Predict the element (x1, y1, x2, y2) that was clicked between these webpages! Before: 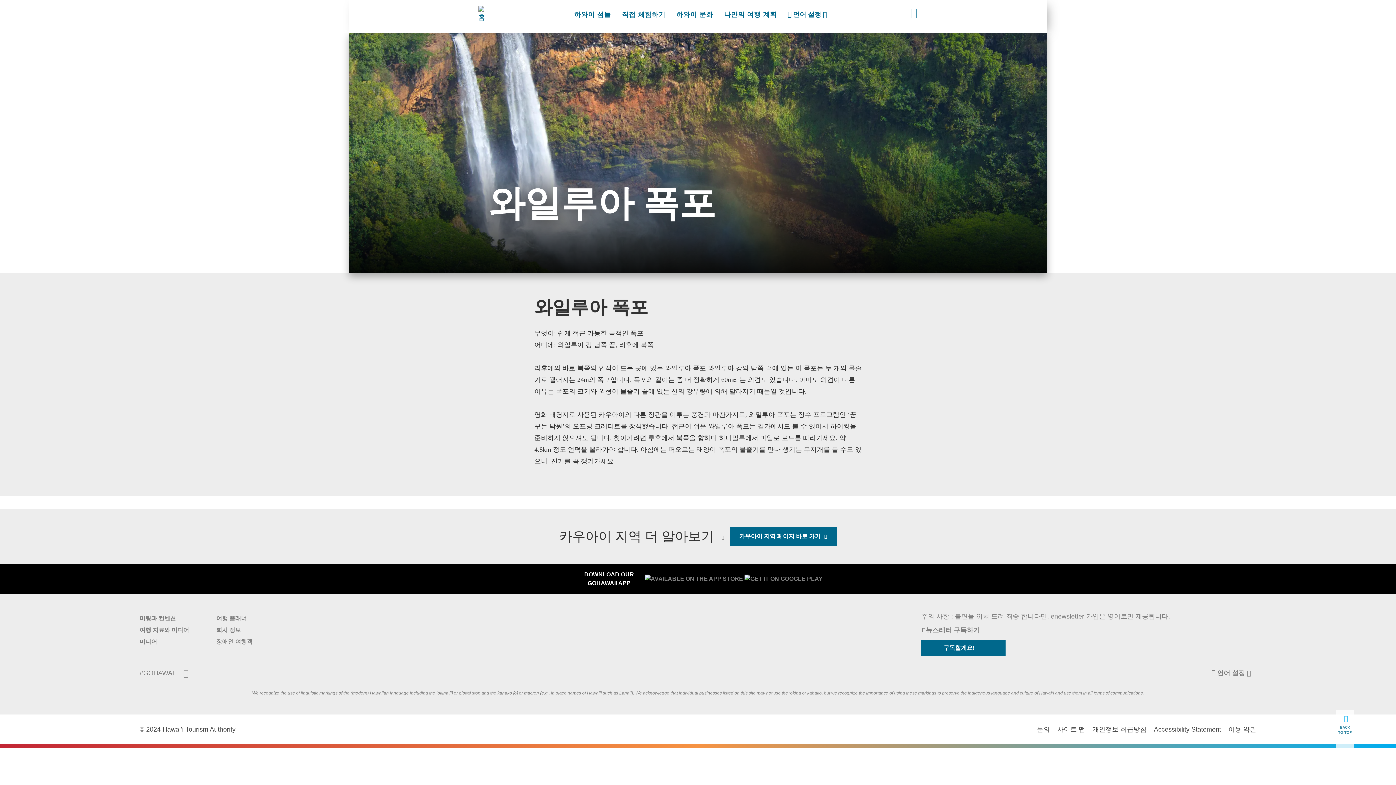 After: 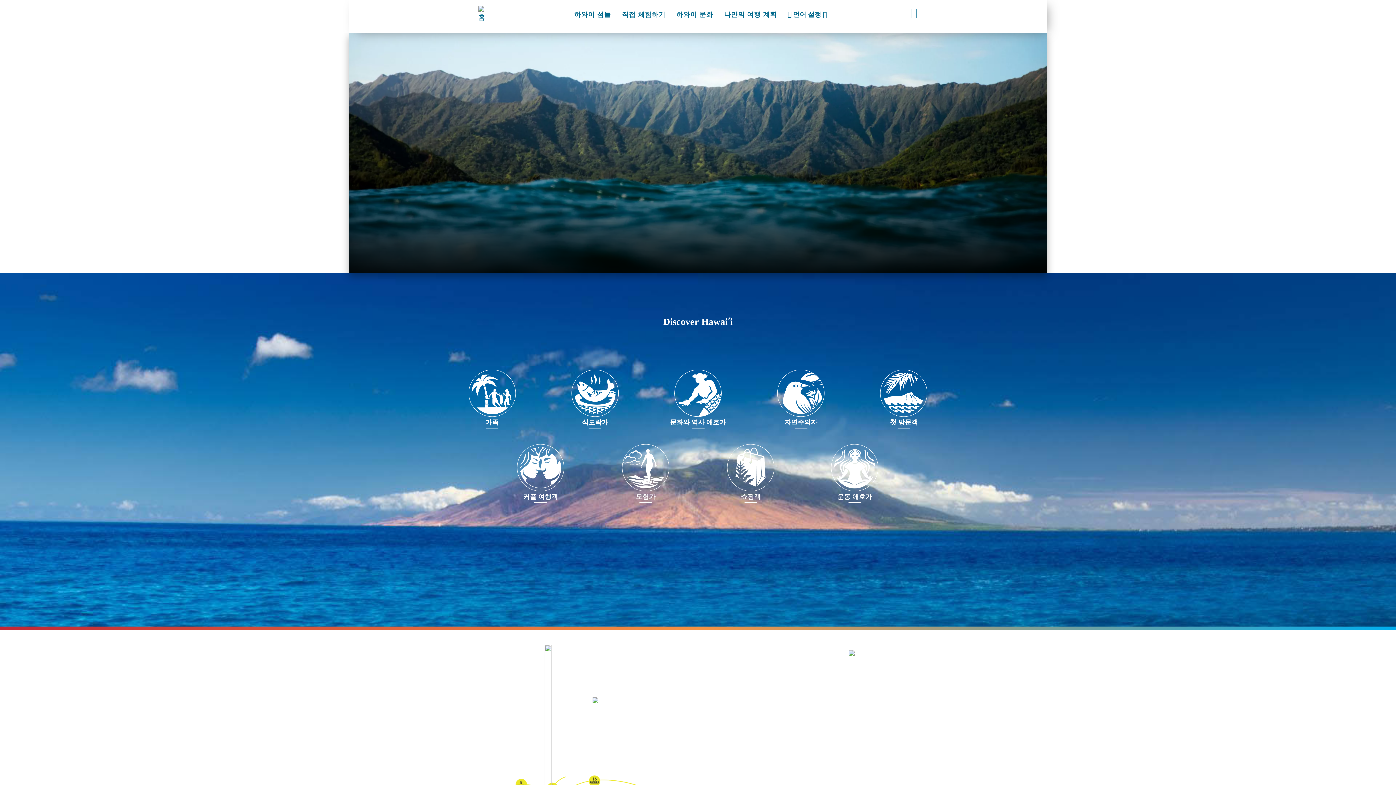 Action: bbox: (478, 0, 490, 29)